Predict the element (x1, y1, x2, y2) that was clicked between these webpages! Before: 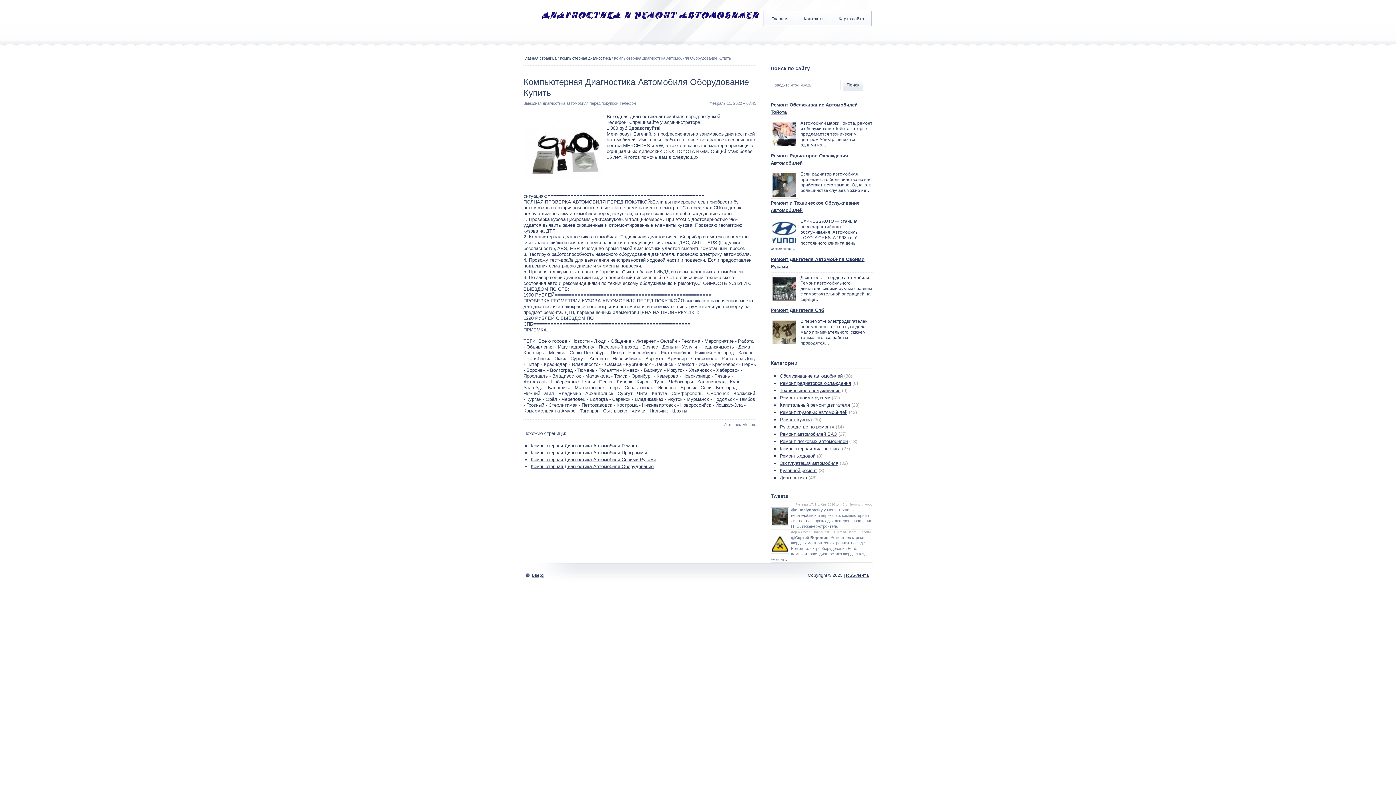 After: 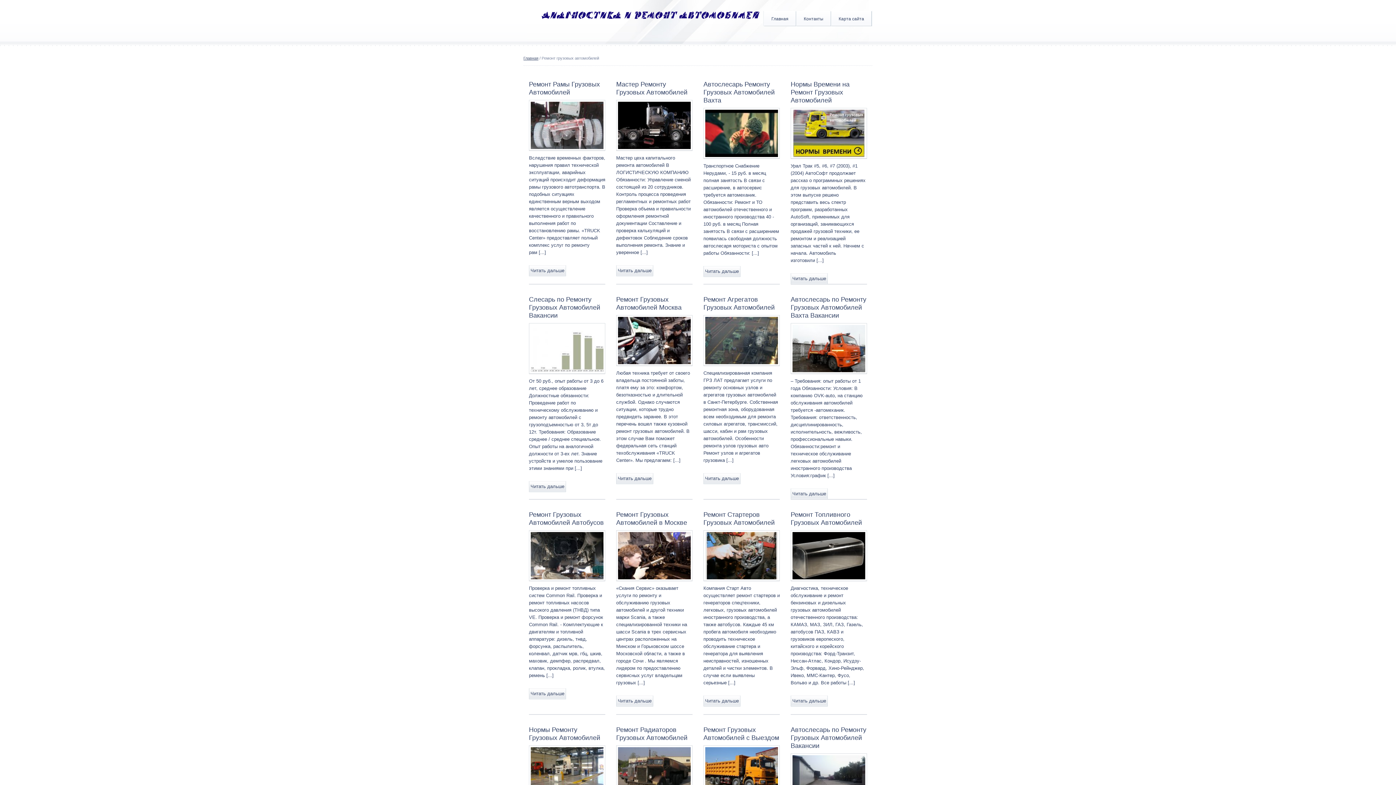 Action: bbox: (780, 409, 847, 415) label: Ремонт грузовых автомобилей